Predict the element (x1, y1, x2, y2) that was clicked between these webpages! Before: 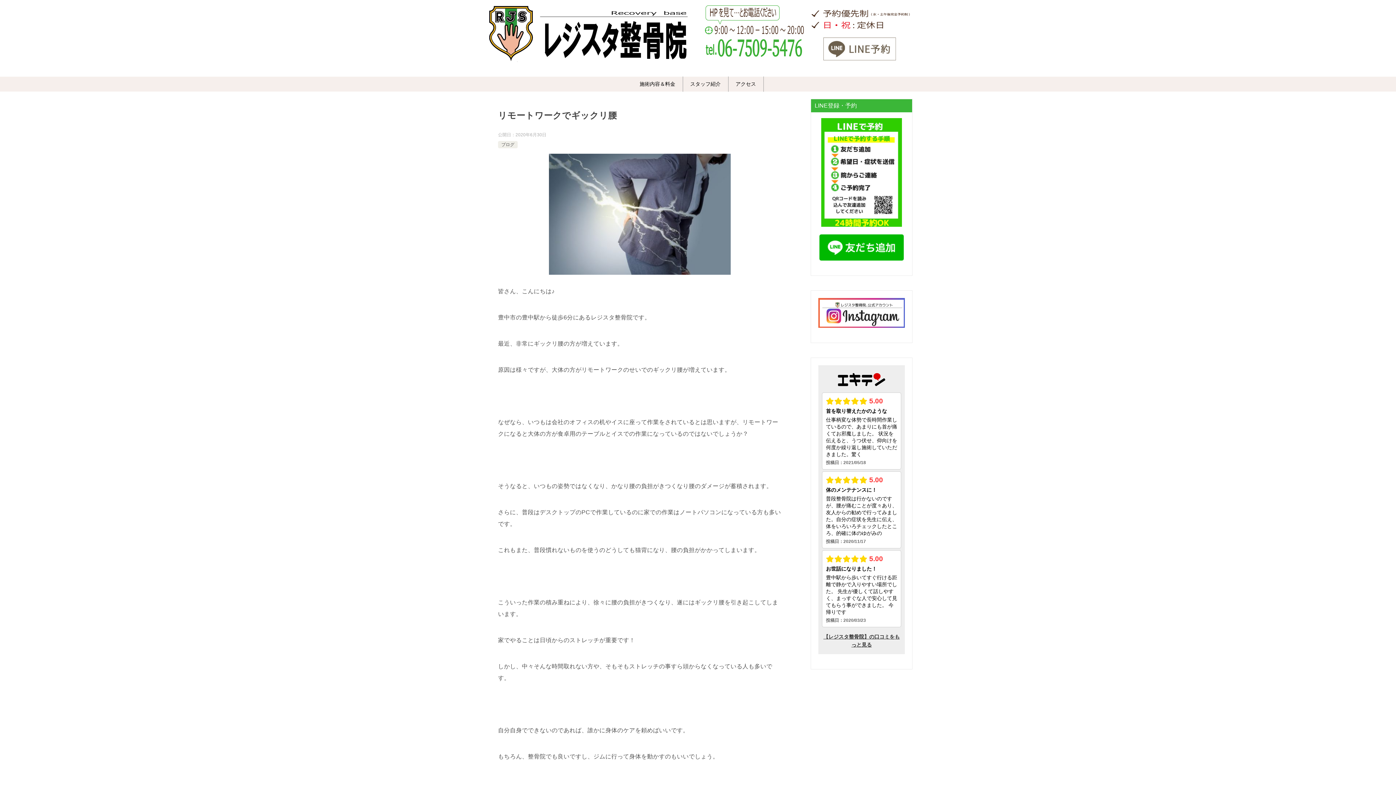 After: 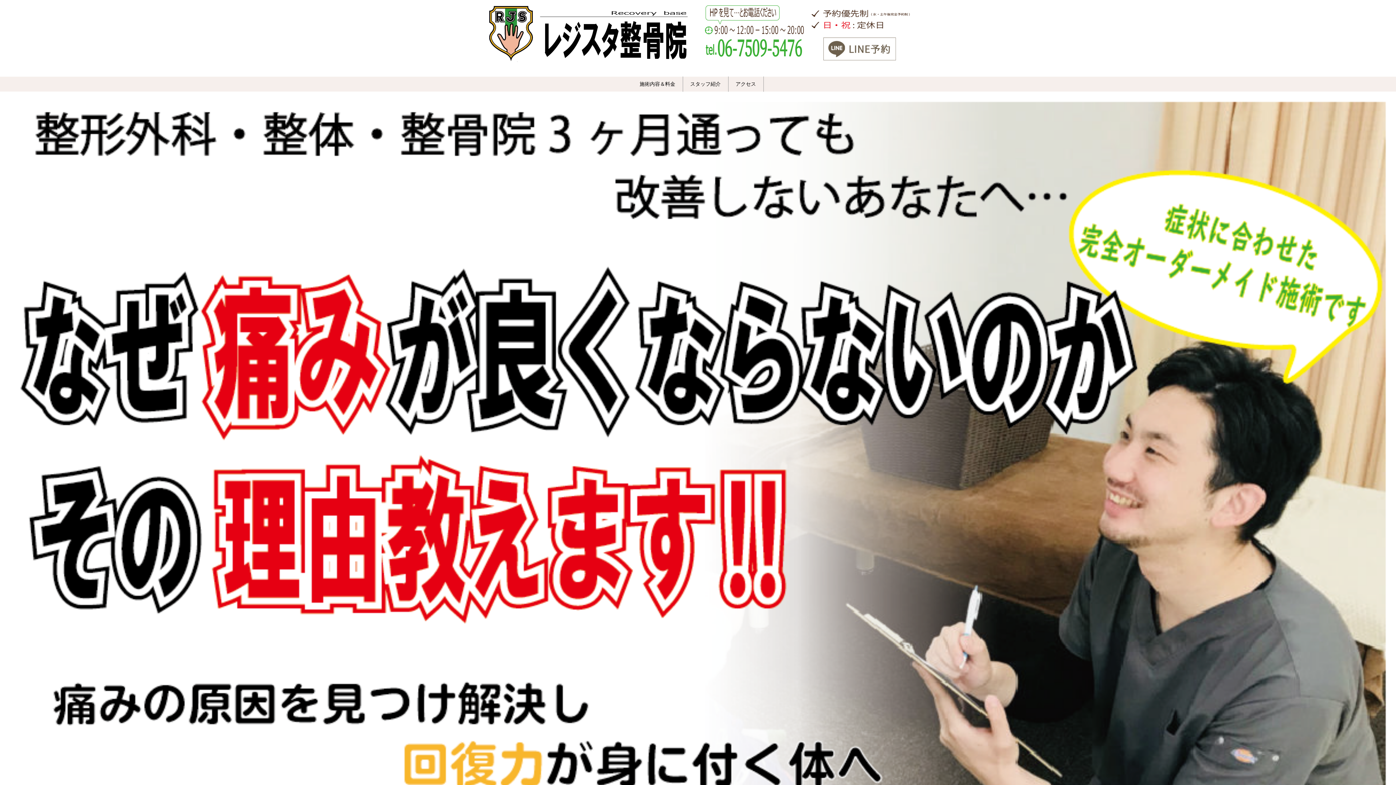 Action: bbox: (483, 47, 694, 59)